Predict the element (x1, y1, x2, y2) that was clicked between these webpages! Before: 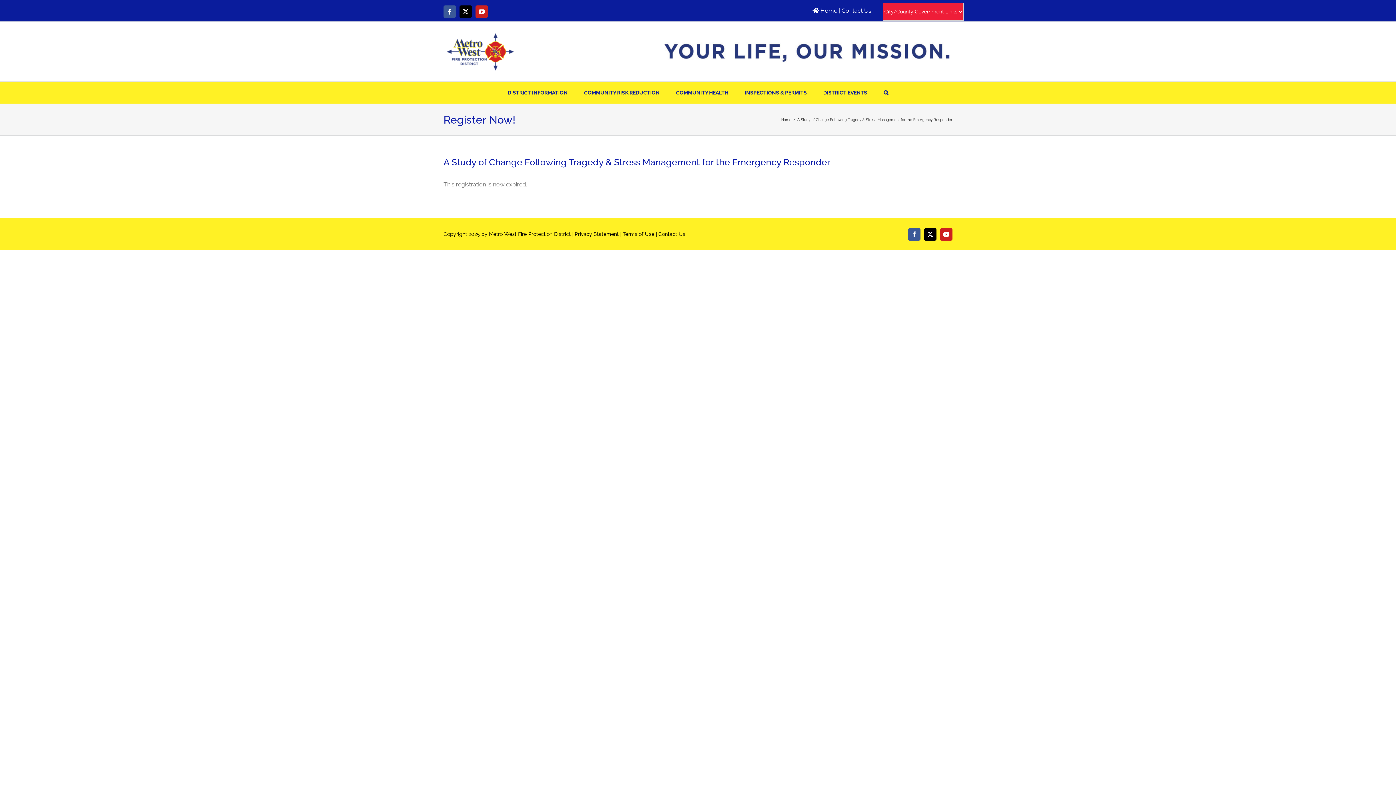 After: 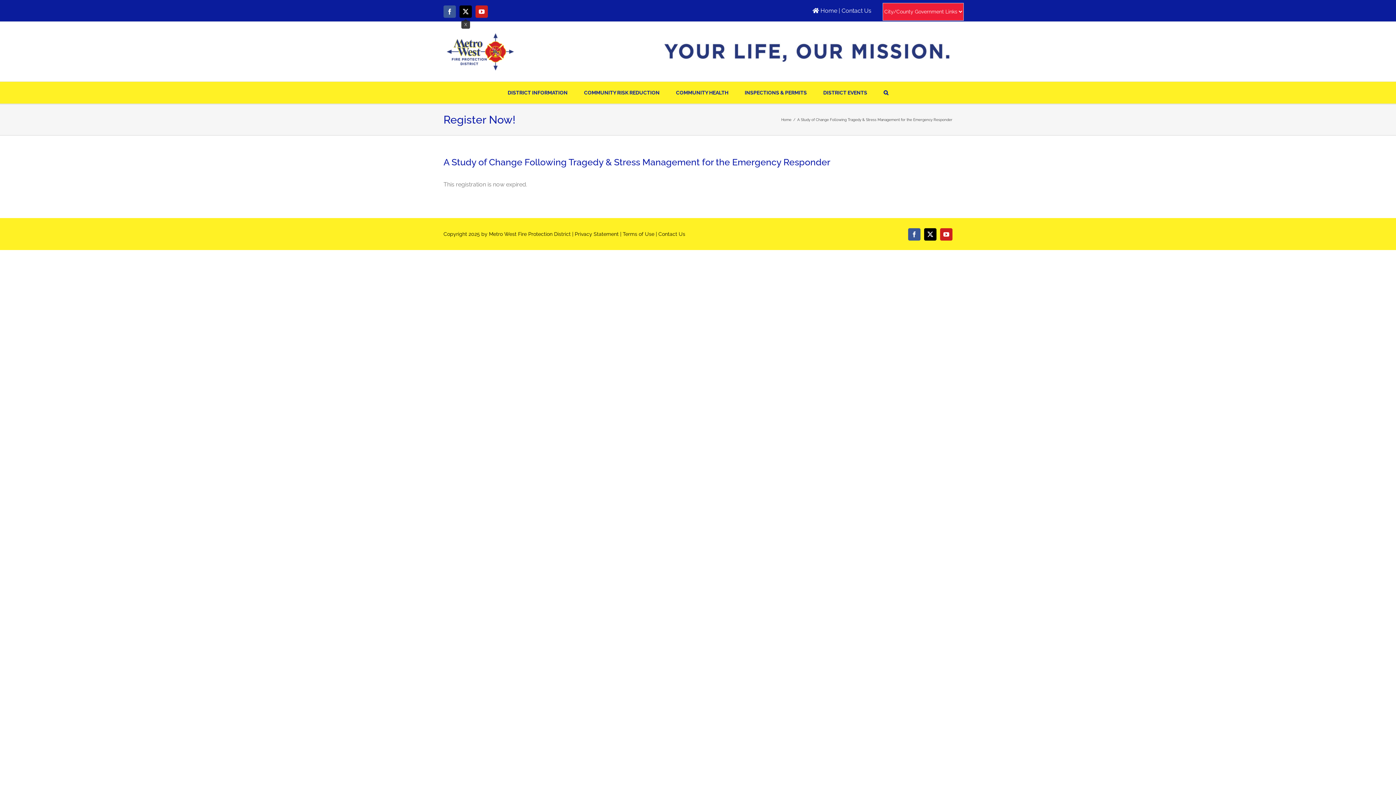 Action: label: X bbox: (459, 5, 472, 17)